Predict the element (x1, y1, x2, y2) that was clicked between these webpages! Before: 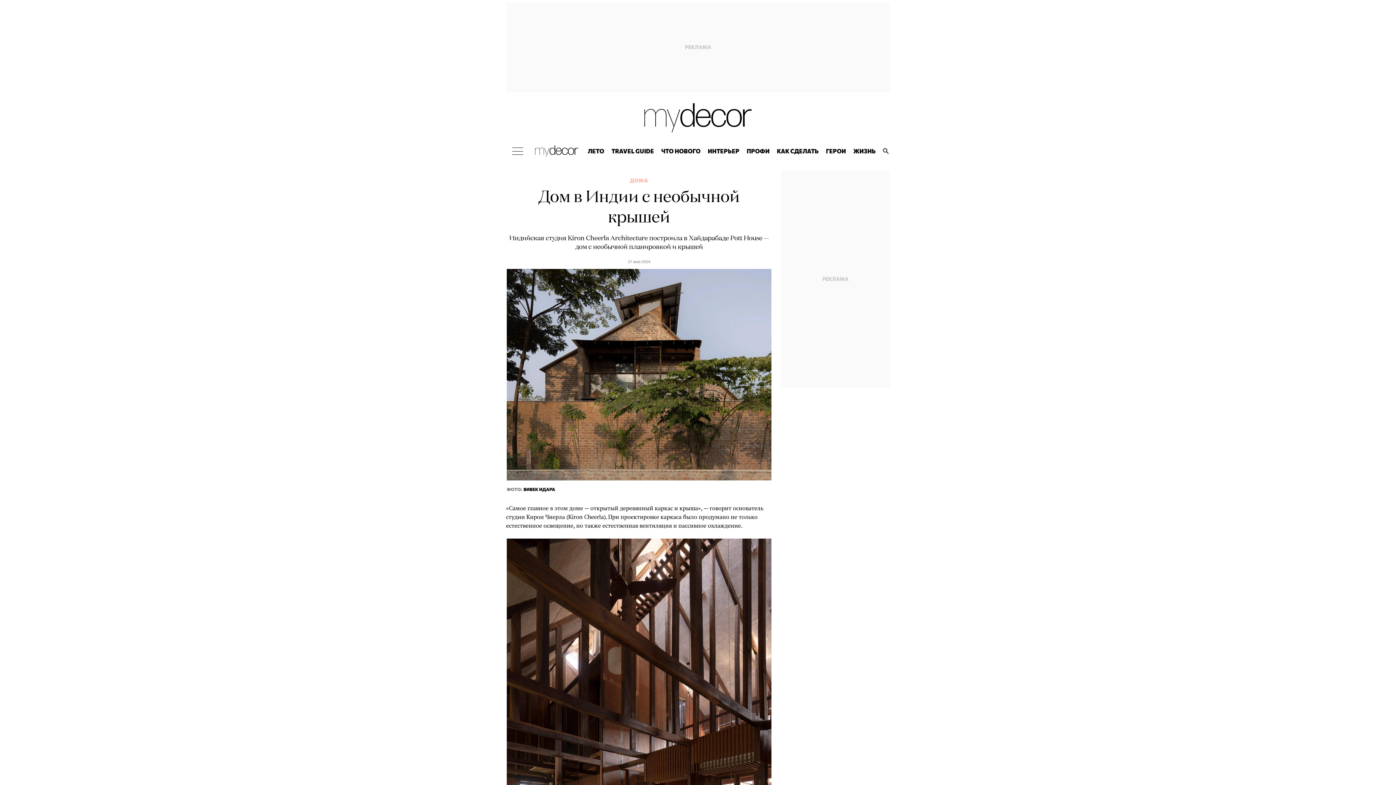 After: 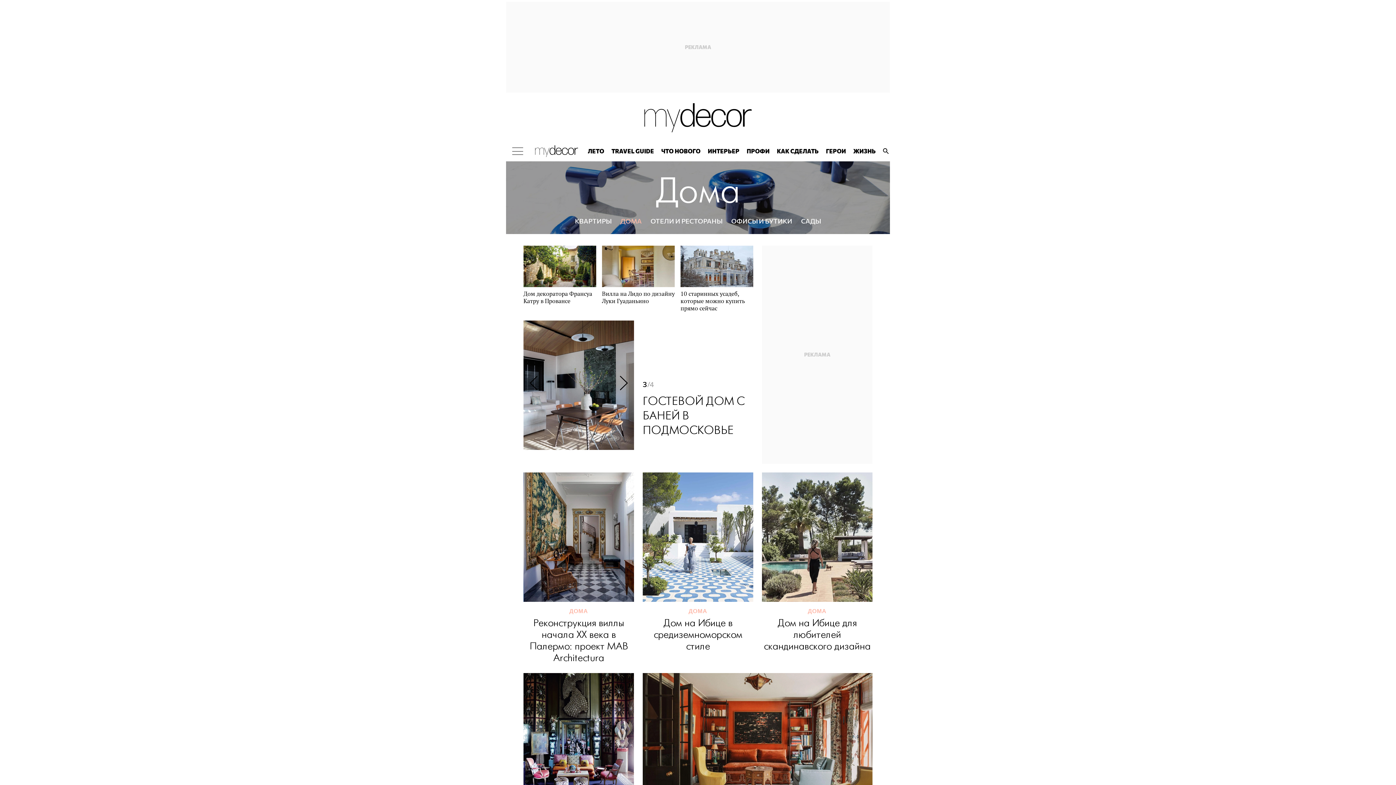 Action: bbox: (630, 177, 648, 183) label: ДОМА